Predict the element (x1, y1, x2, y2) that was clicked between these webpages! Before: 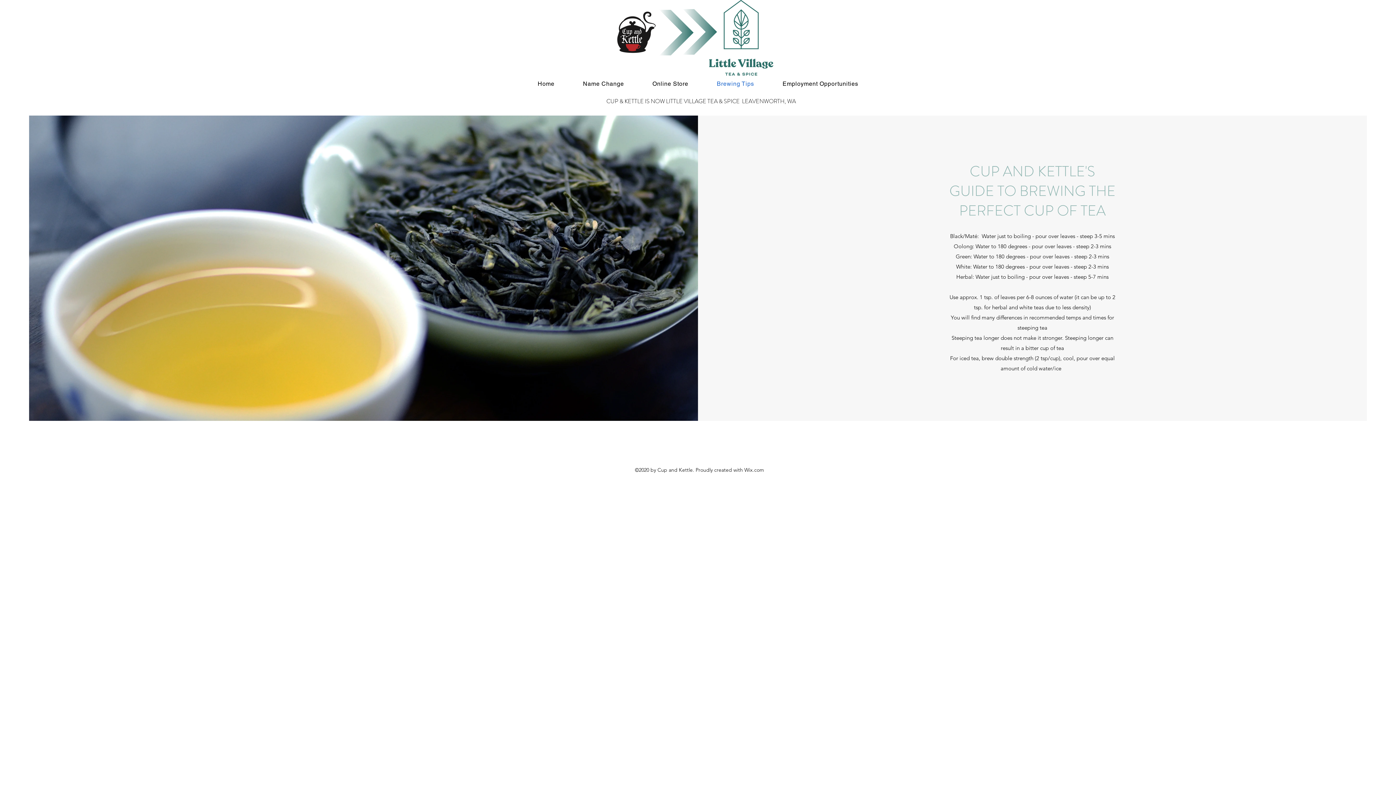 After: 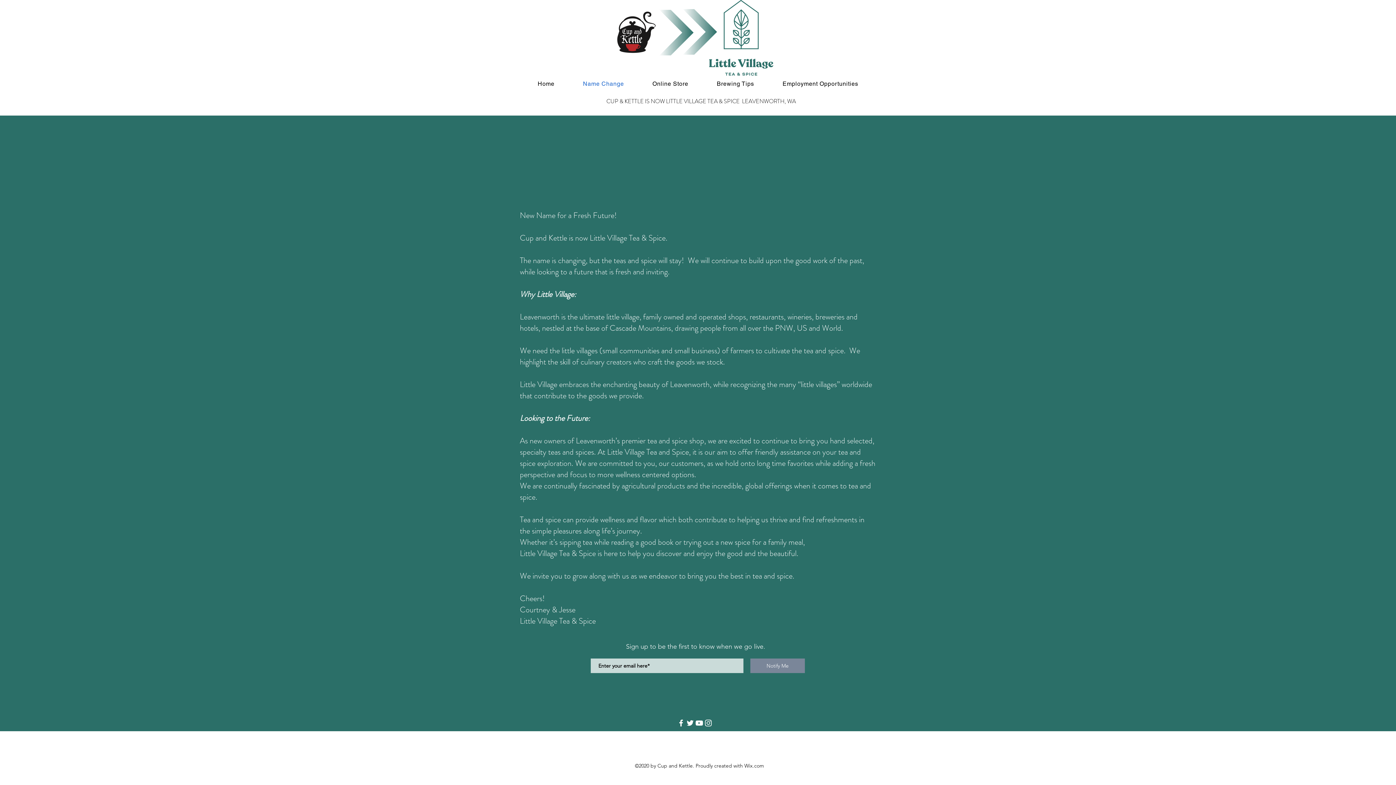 Action: label: Name Change bbox: (570, 76, 636, 90)